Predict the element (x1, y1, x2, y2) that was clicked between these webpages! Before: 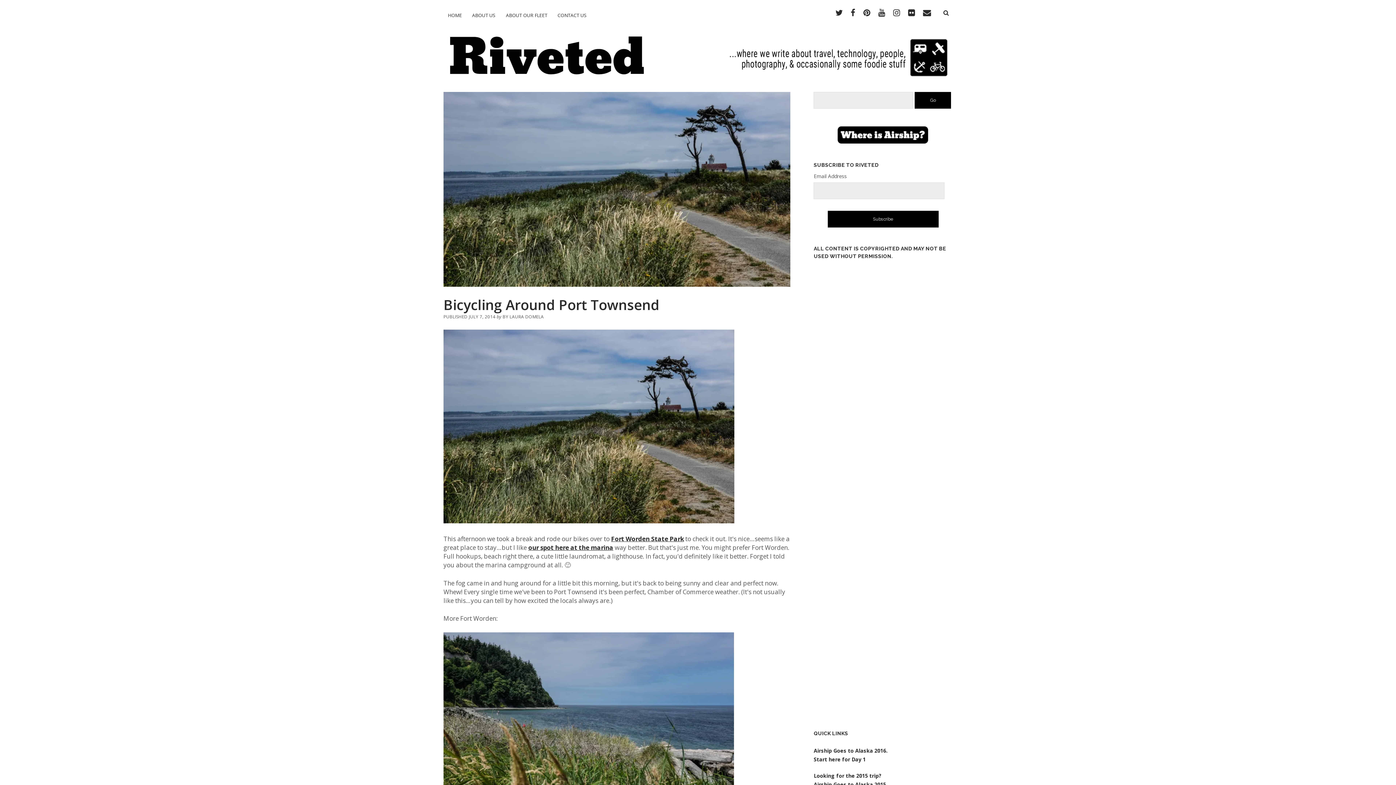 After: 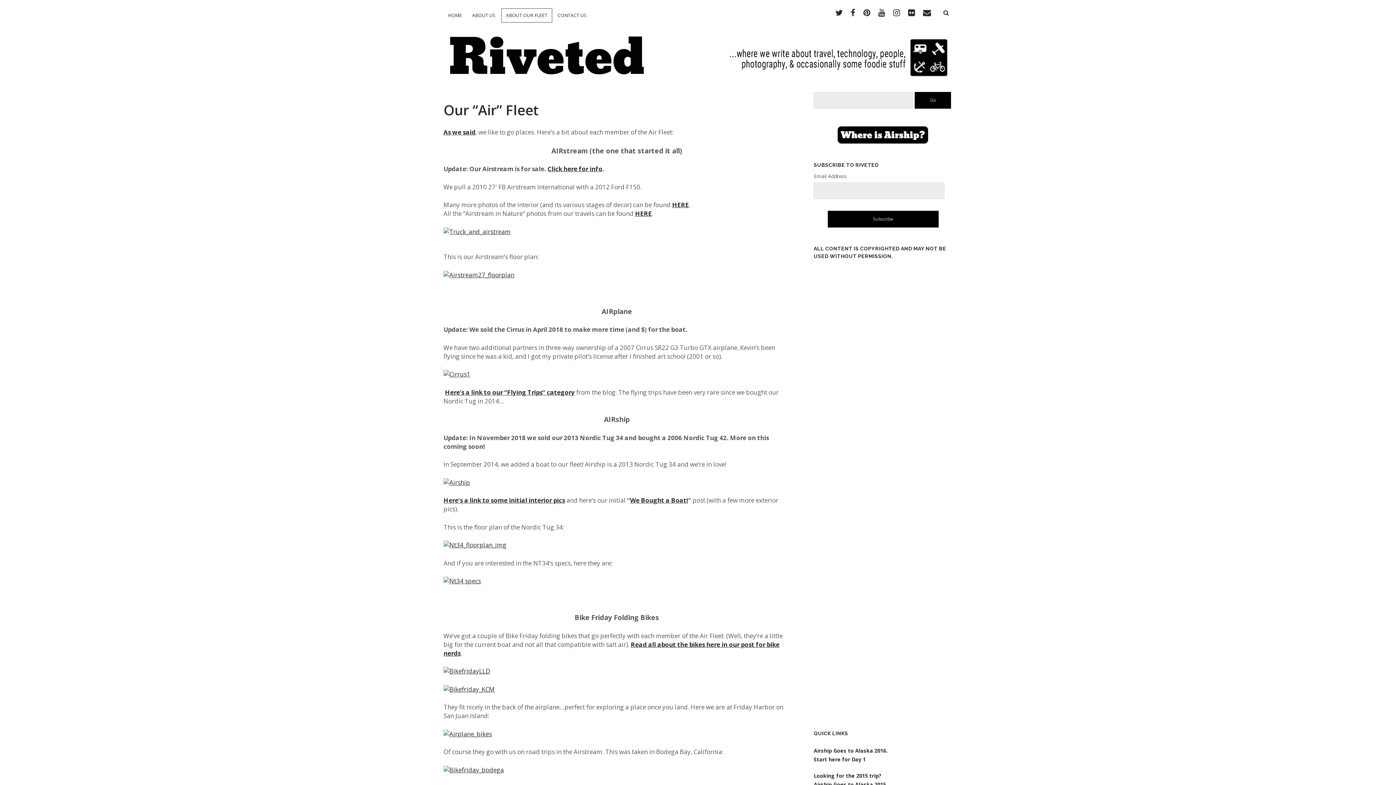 Action: label: ABOUT OUR FLEET bbox: (501, 8, 551, 22)